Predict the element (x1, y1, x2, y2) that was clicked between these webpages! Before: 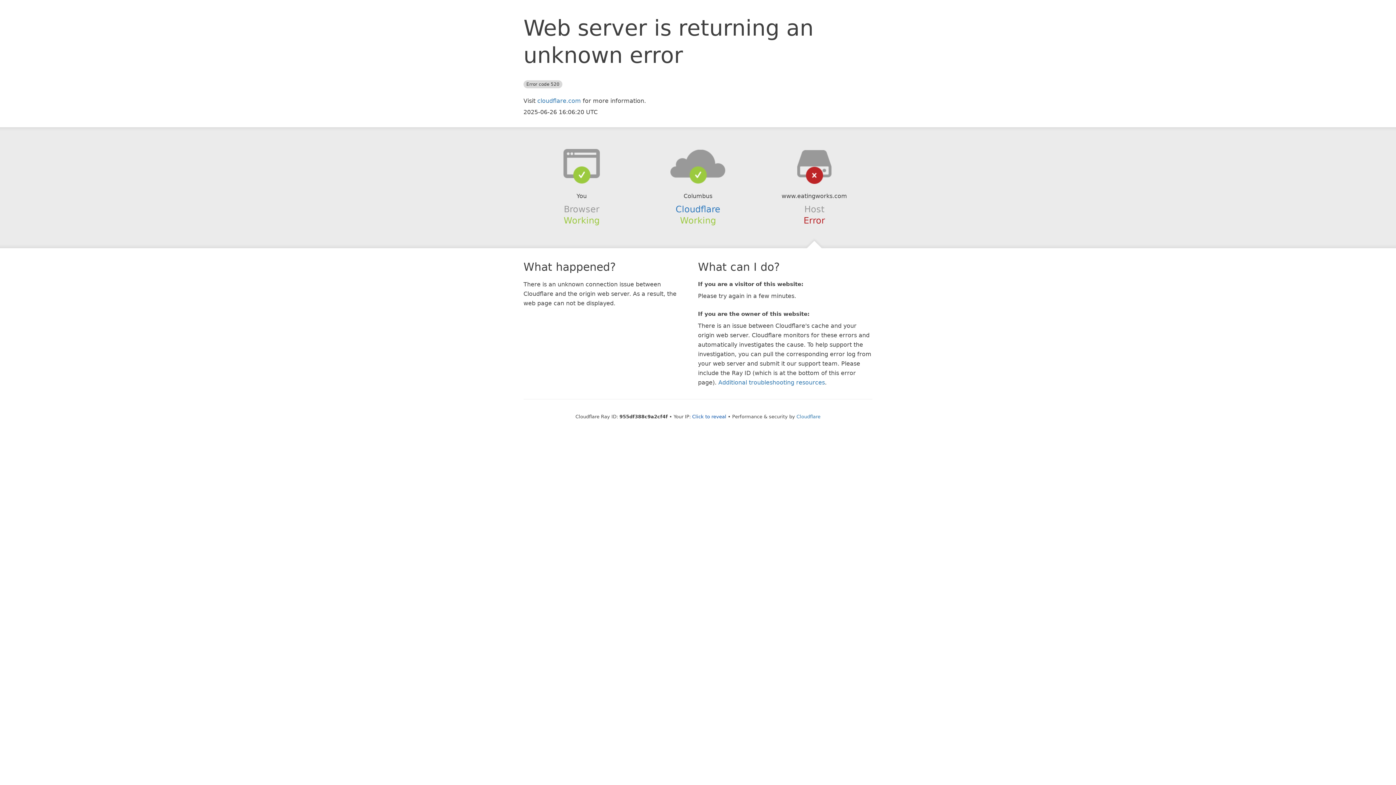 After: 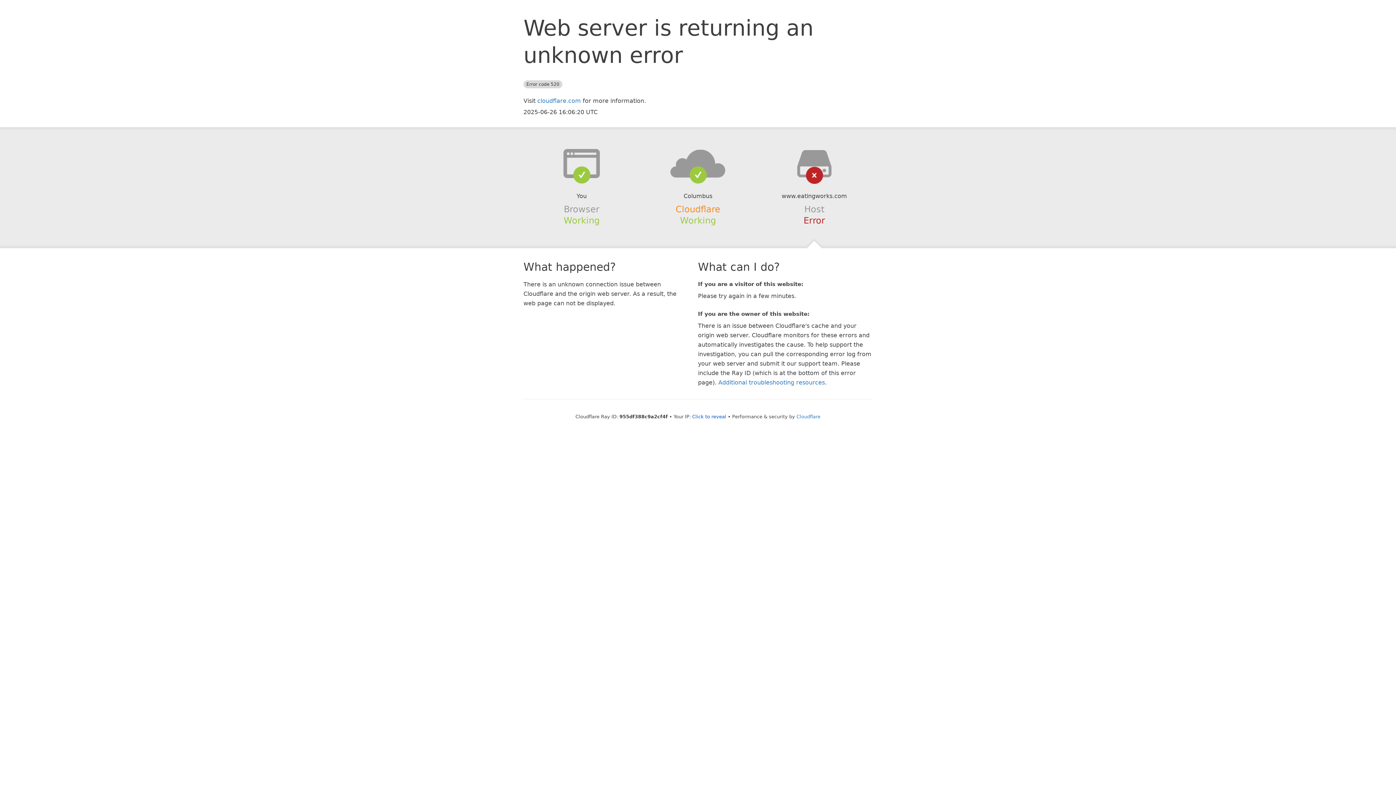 Action: label: Cloudflare bbox: (675, 204, 720, 214)